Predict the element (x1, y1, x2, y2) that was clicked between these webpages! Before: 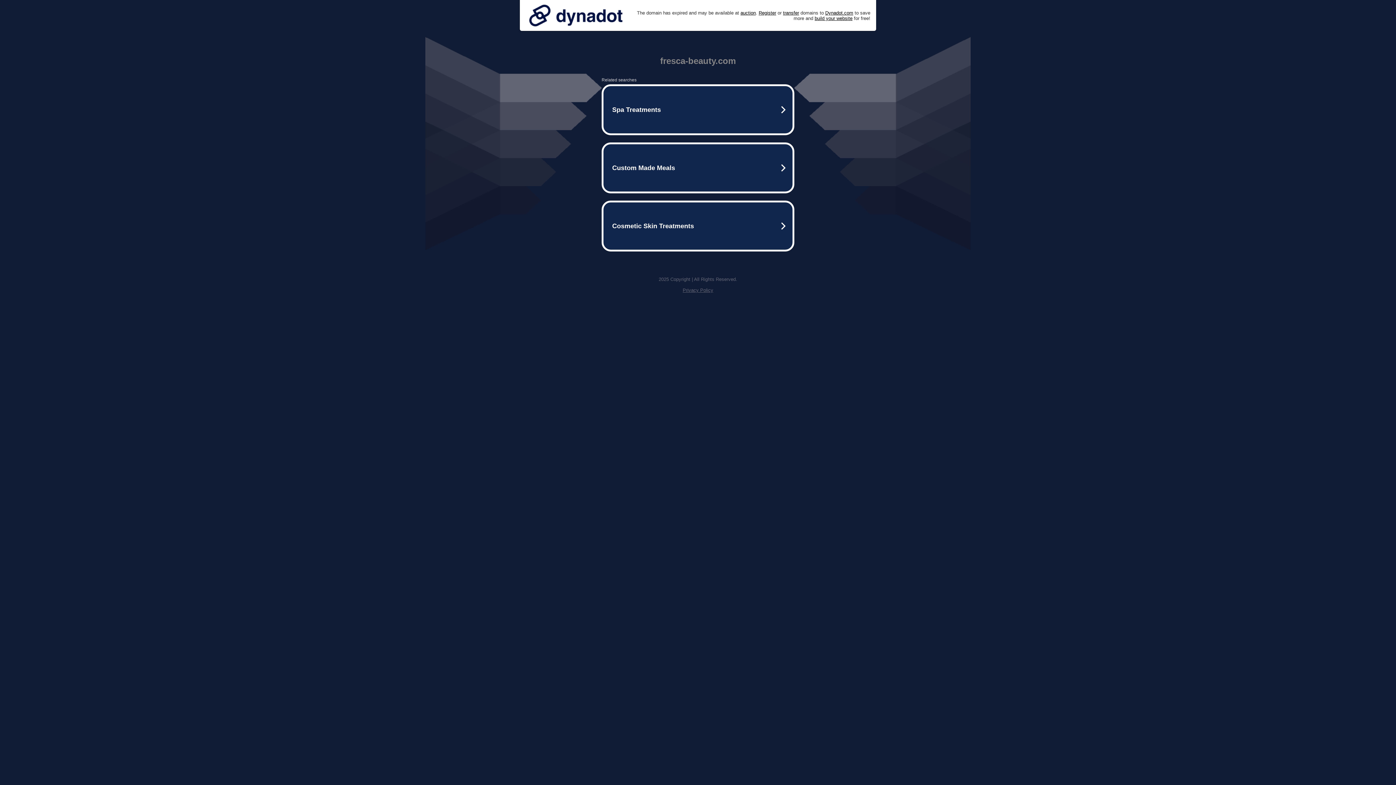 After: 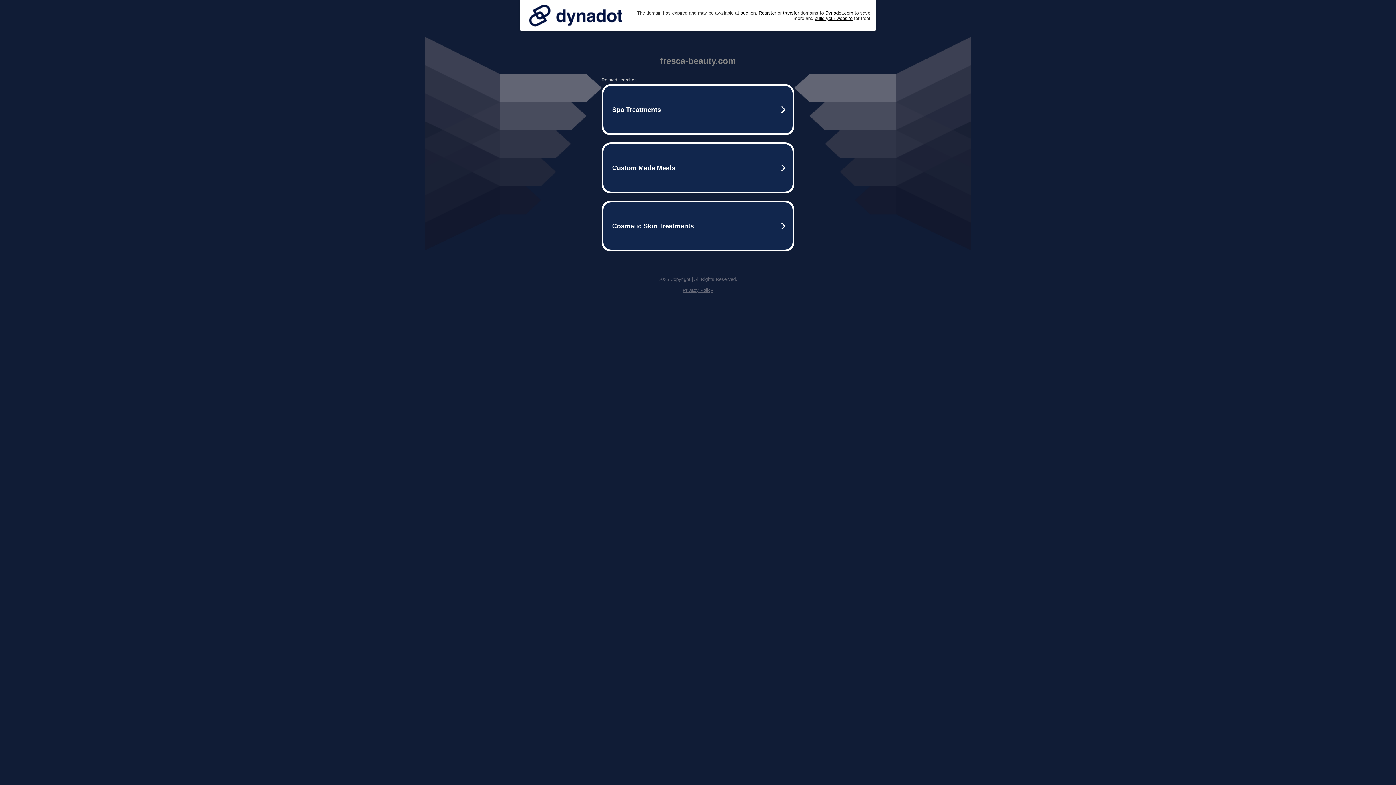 Action: label: Privacy Policy bbox: (682, 287, 713, 293)